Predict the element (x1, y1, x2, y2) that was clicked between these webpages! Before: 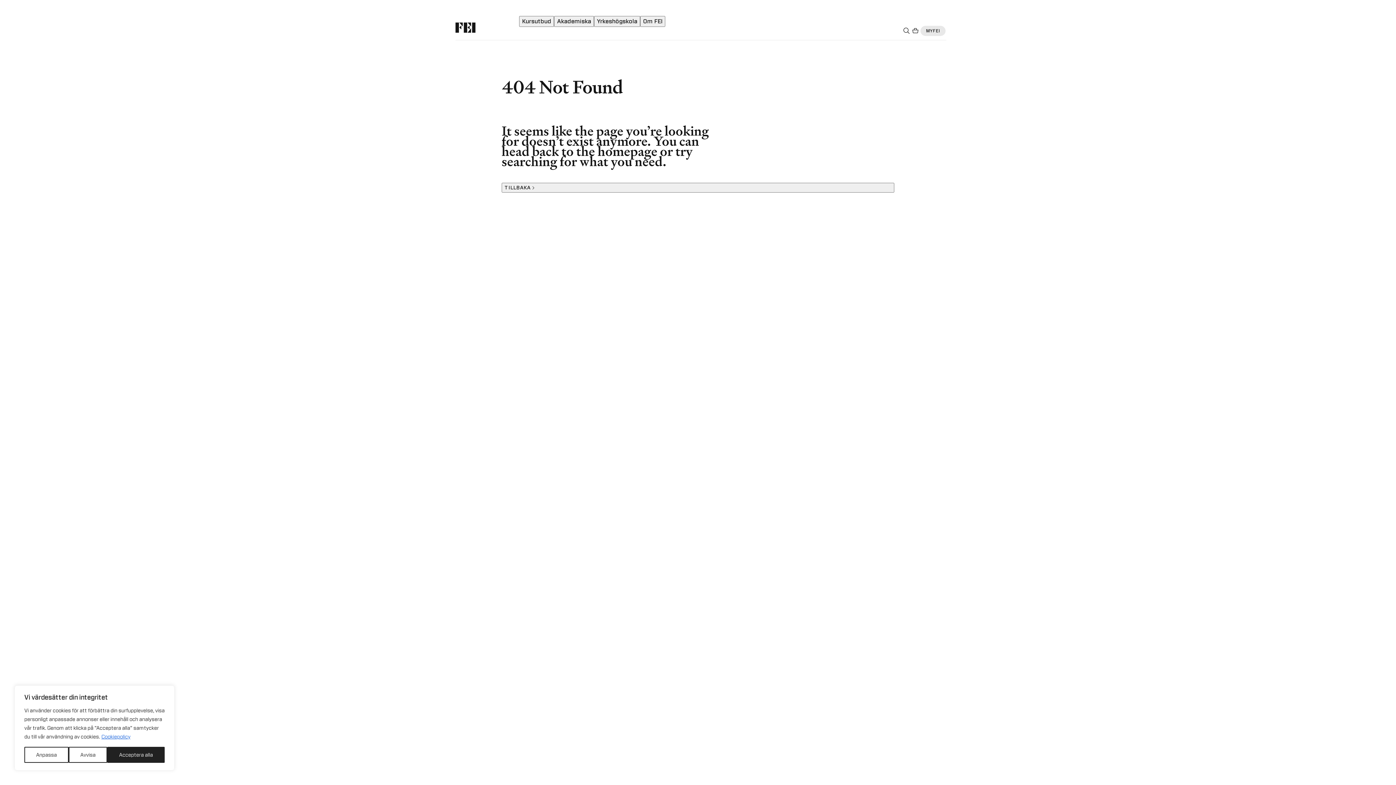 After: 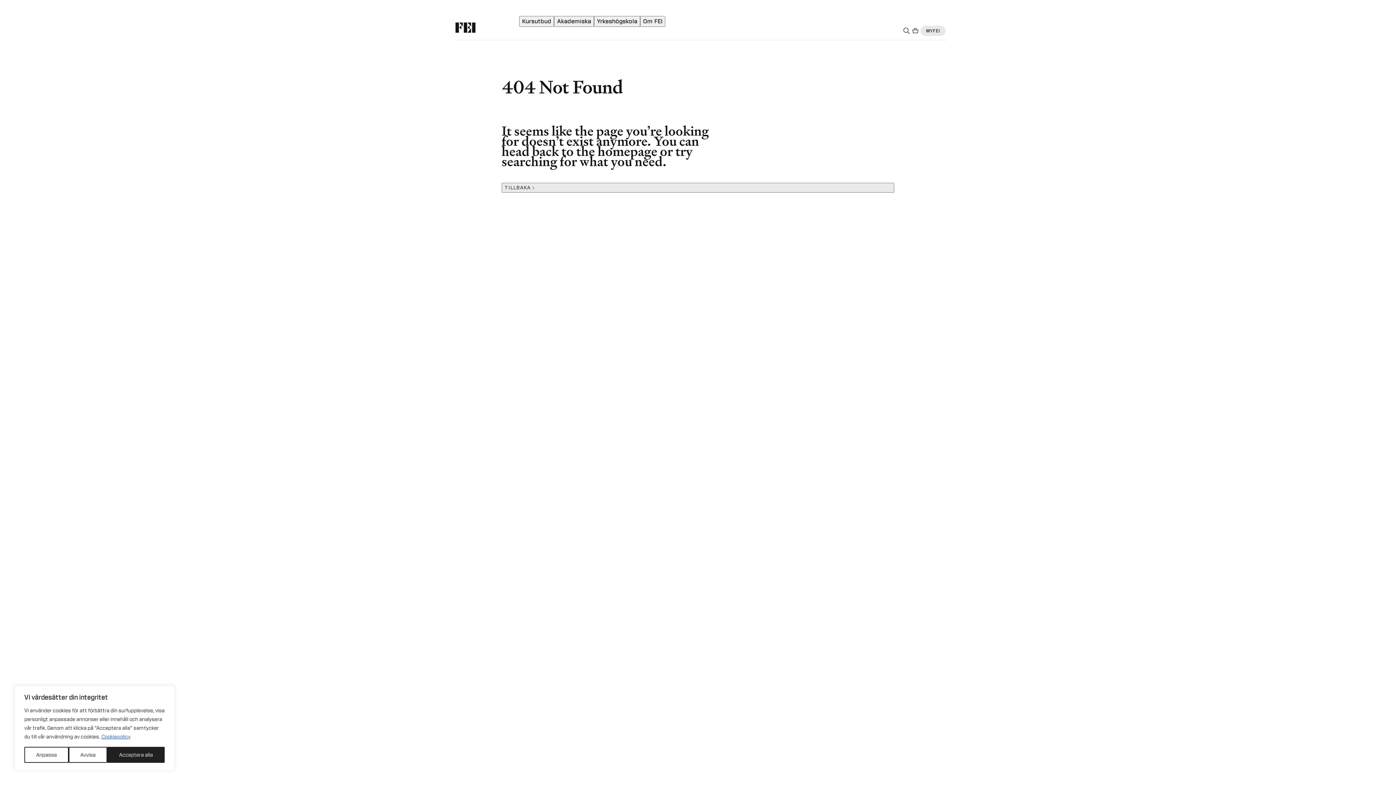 Action: label: TILLBAKA bbox: (501, 182, 894, 192)